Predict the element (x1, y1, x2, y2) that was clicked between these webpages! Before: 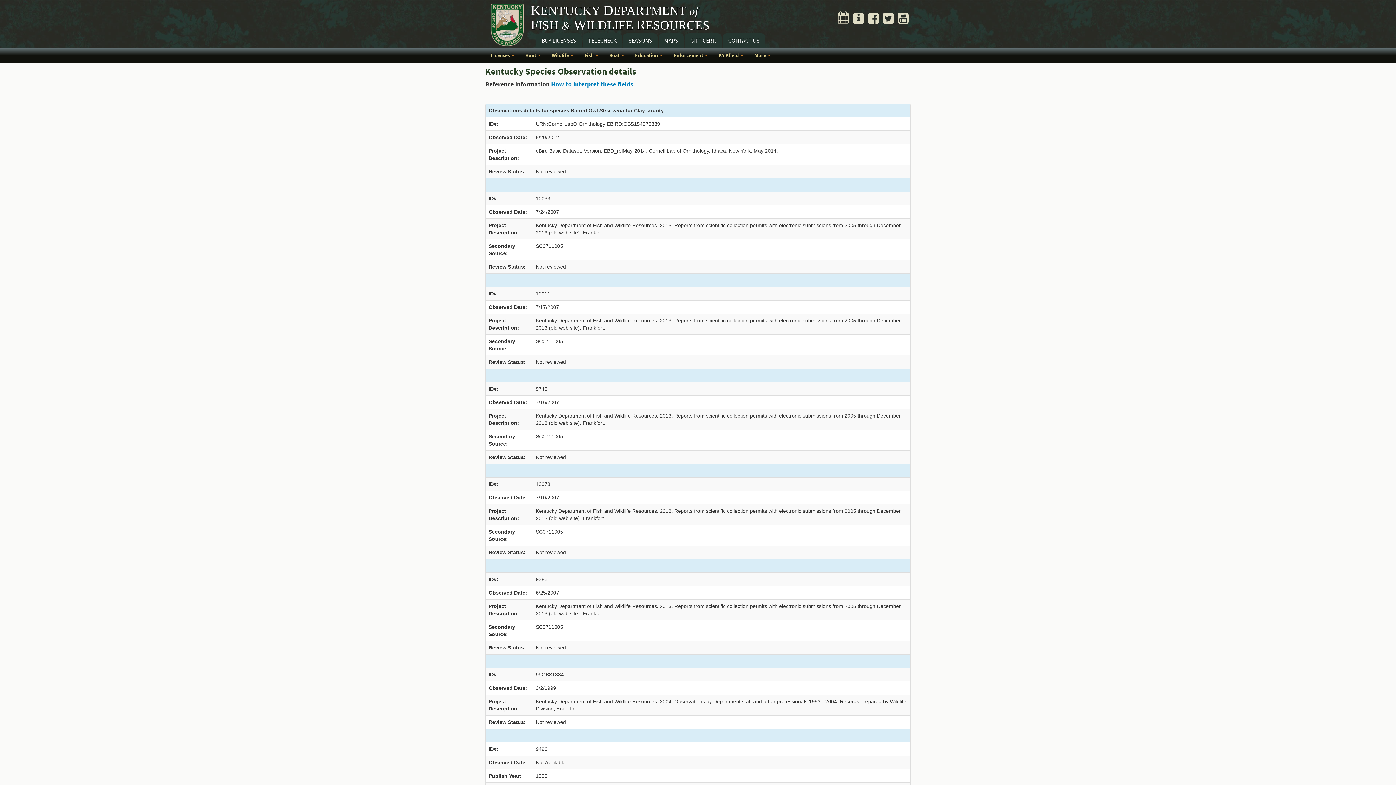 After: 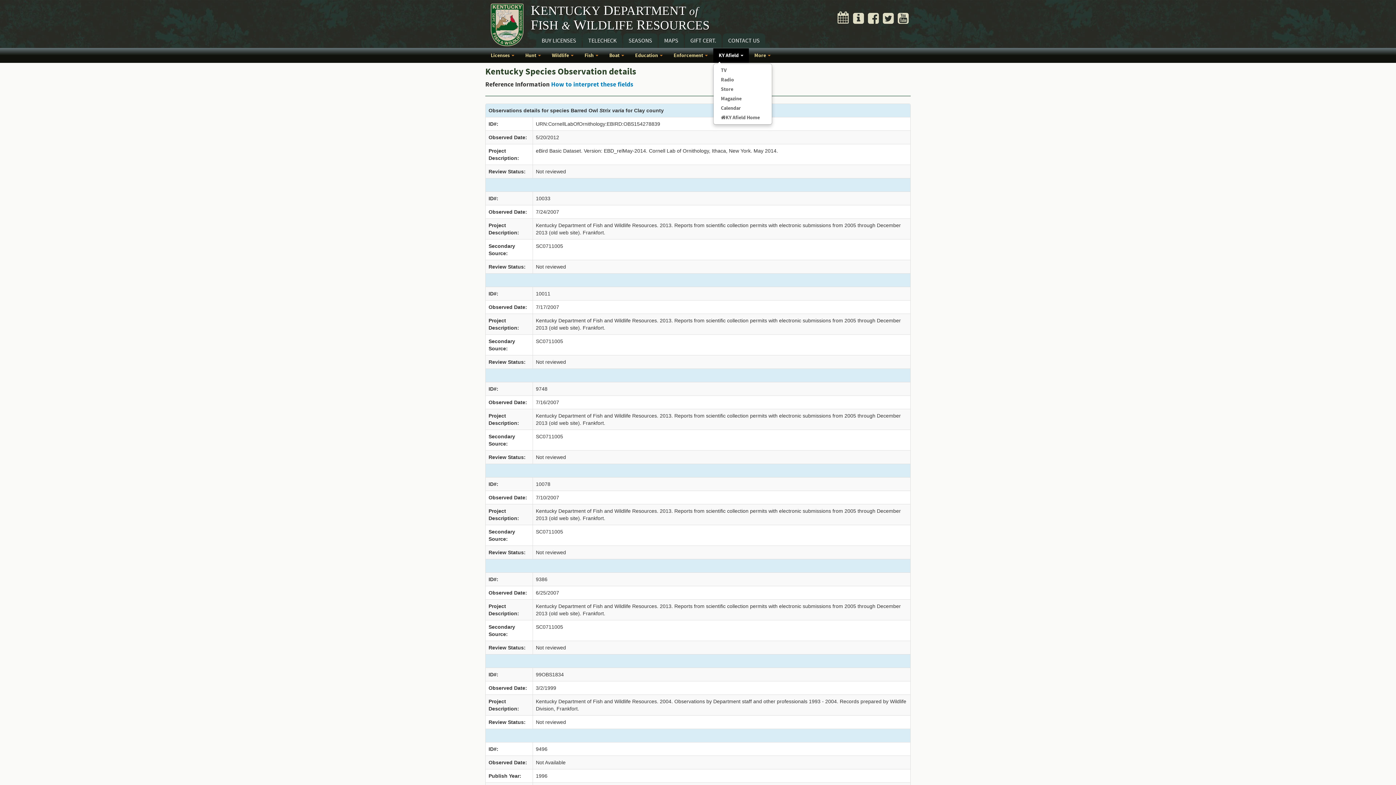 Action: bbox: (713, 48, 749, 62) label: KY Afield 